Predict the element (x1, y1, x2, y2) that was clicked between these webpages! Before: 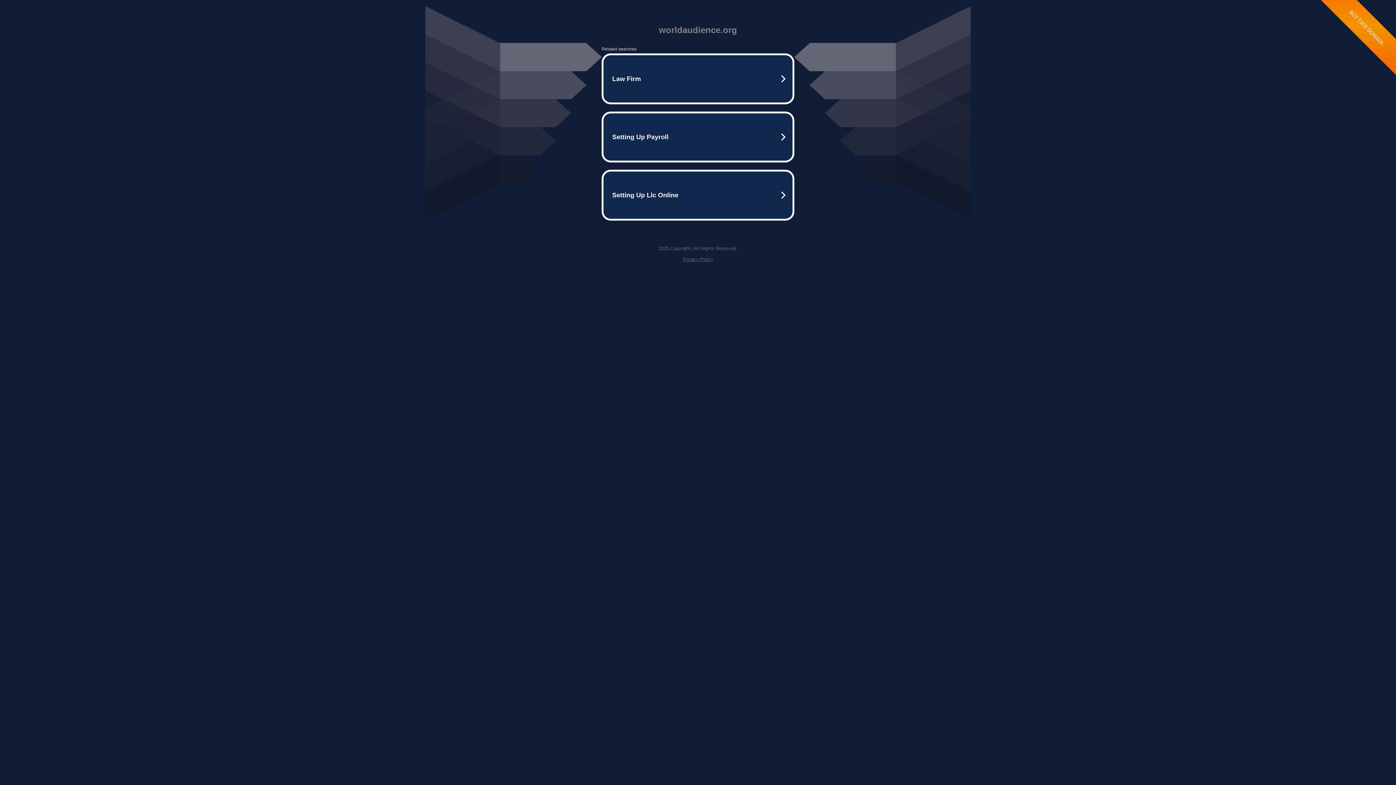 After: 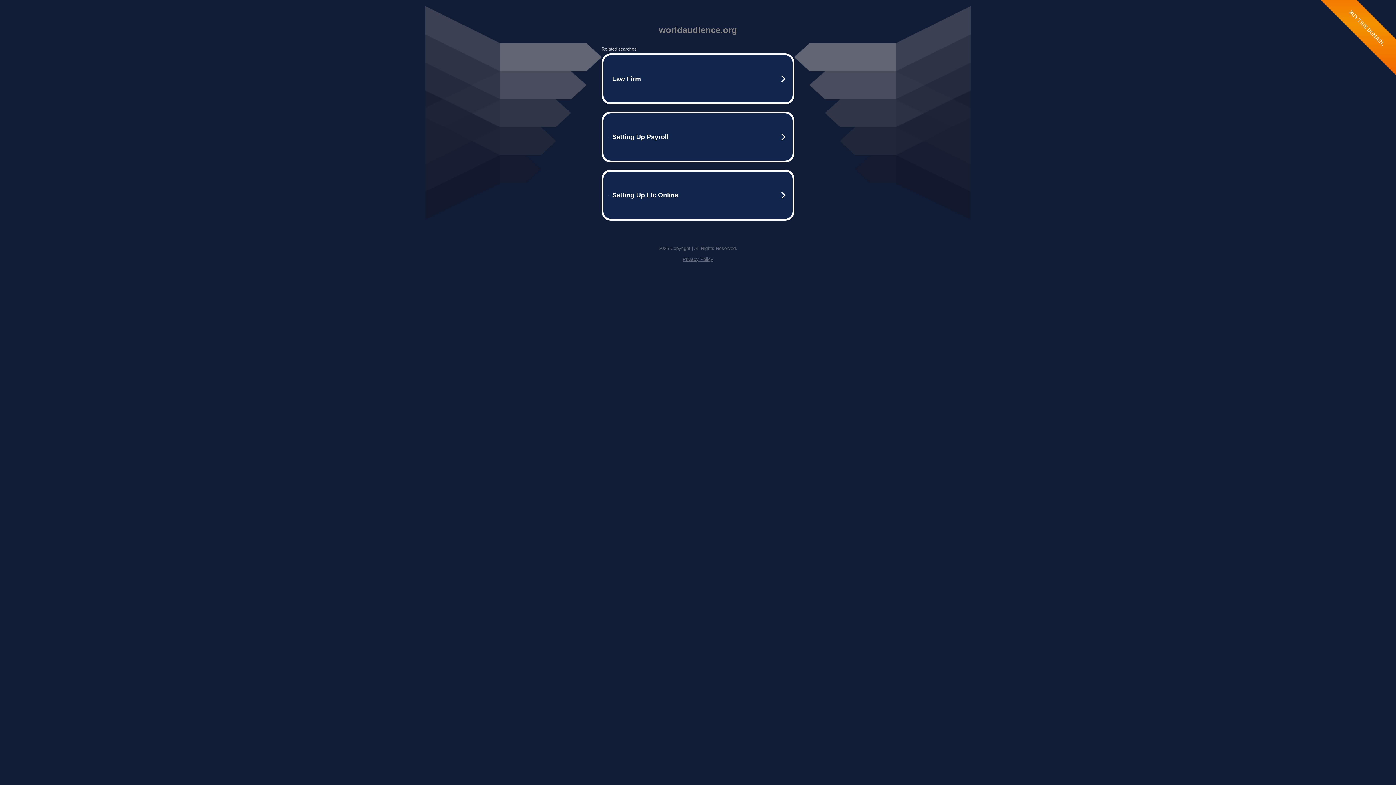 Action: bbox: (682, 256, 713, 262) label: Privacy Policy